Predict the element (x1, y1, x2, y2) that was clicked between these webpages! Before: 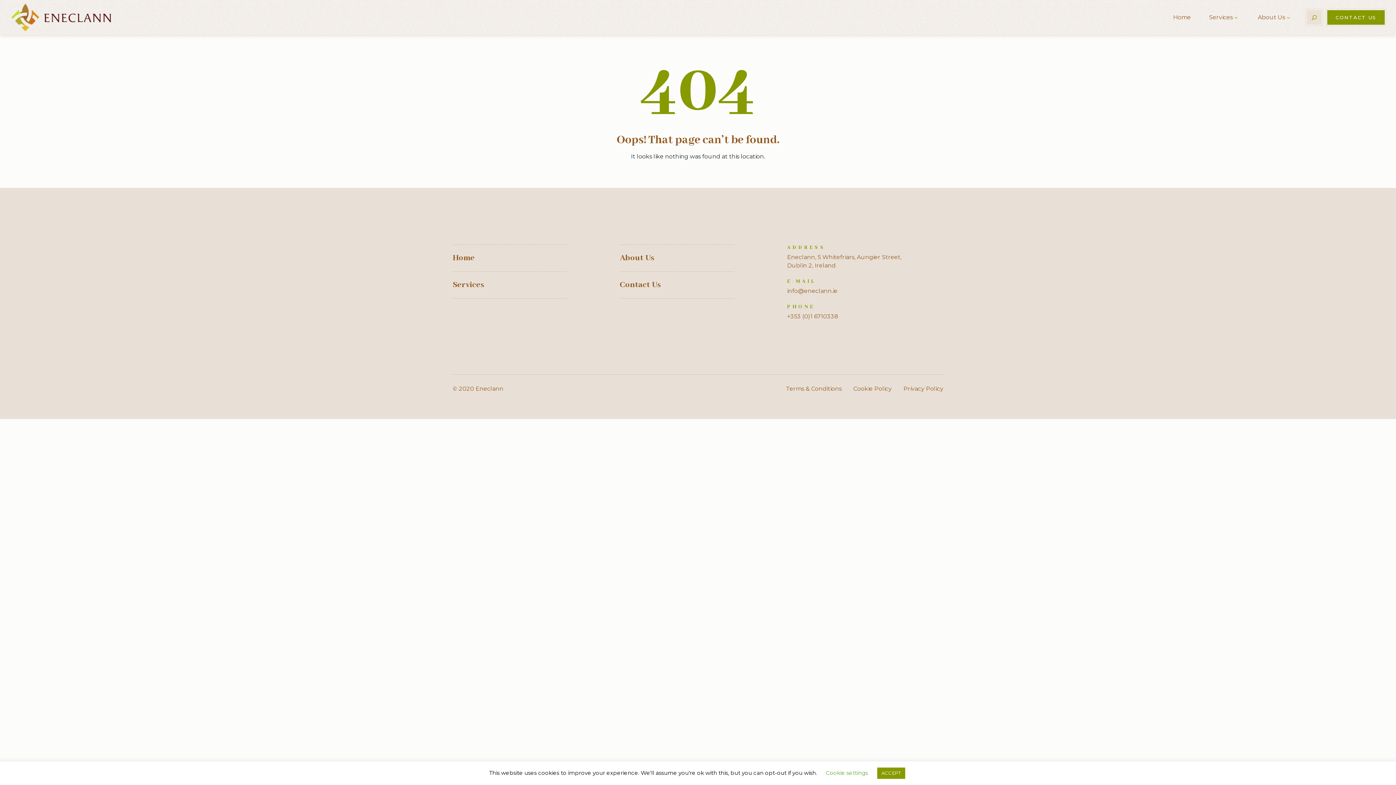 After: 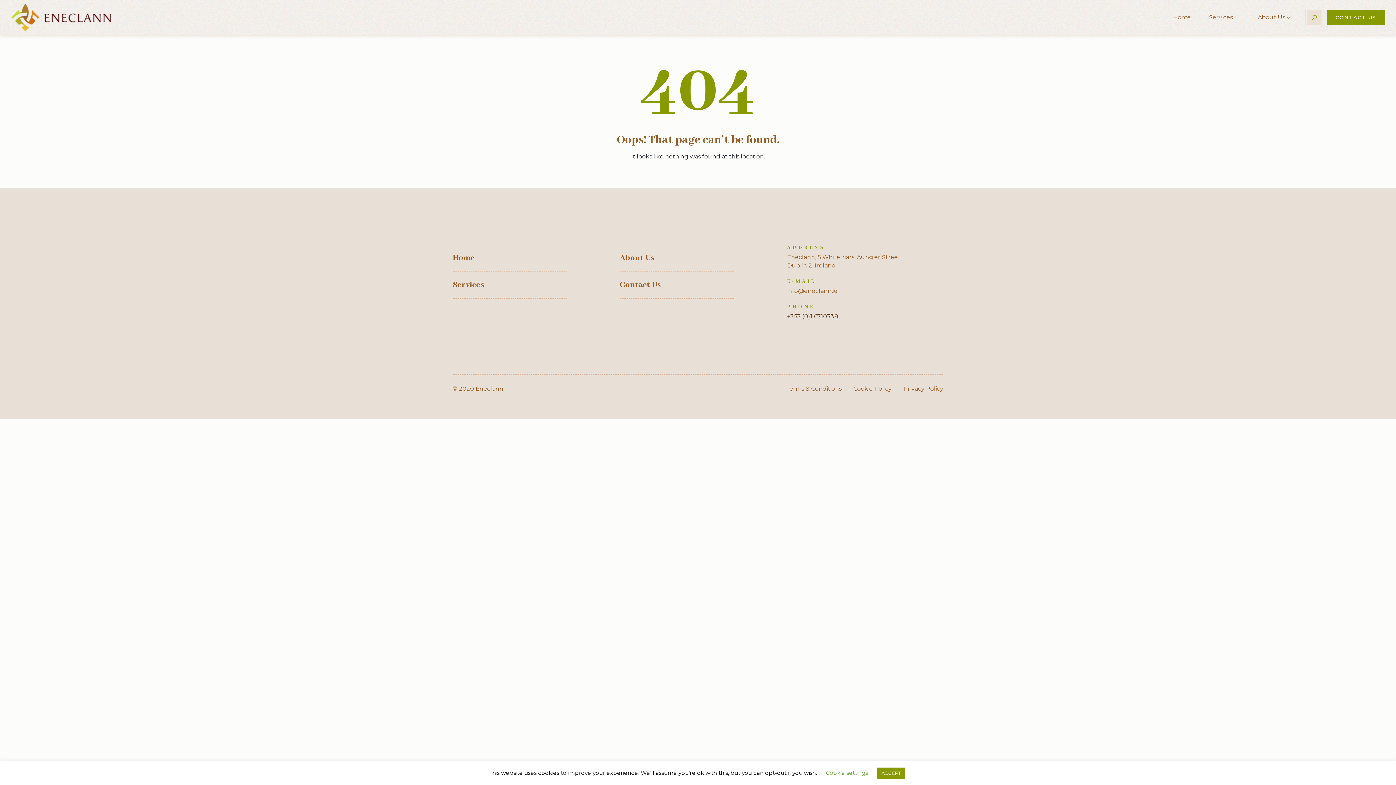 Action: bbox: (787, 313, 838, 319) label: +353 (0)1 6710338